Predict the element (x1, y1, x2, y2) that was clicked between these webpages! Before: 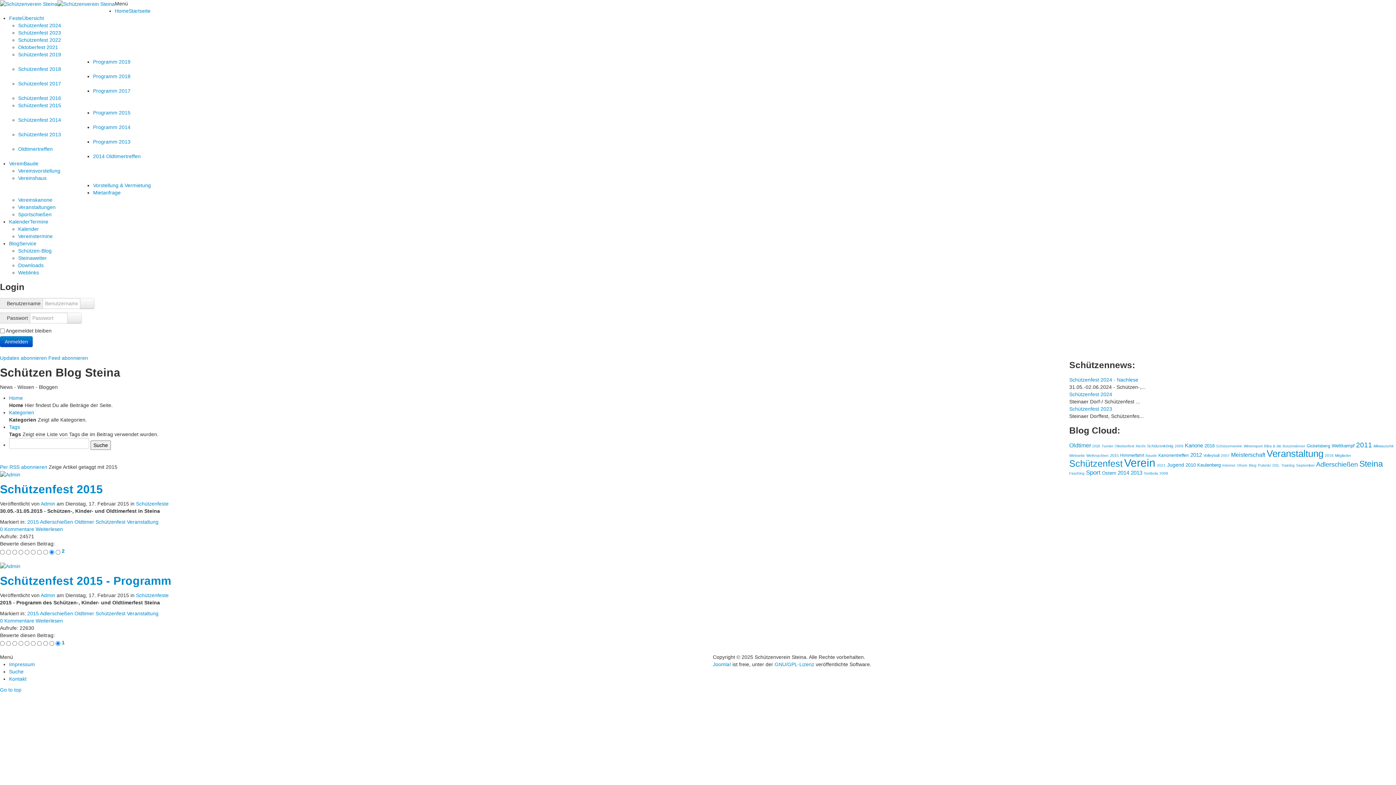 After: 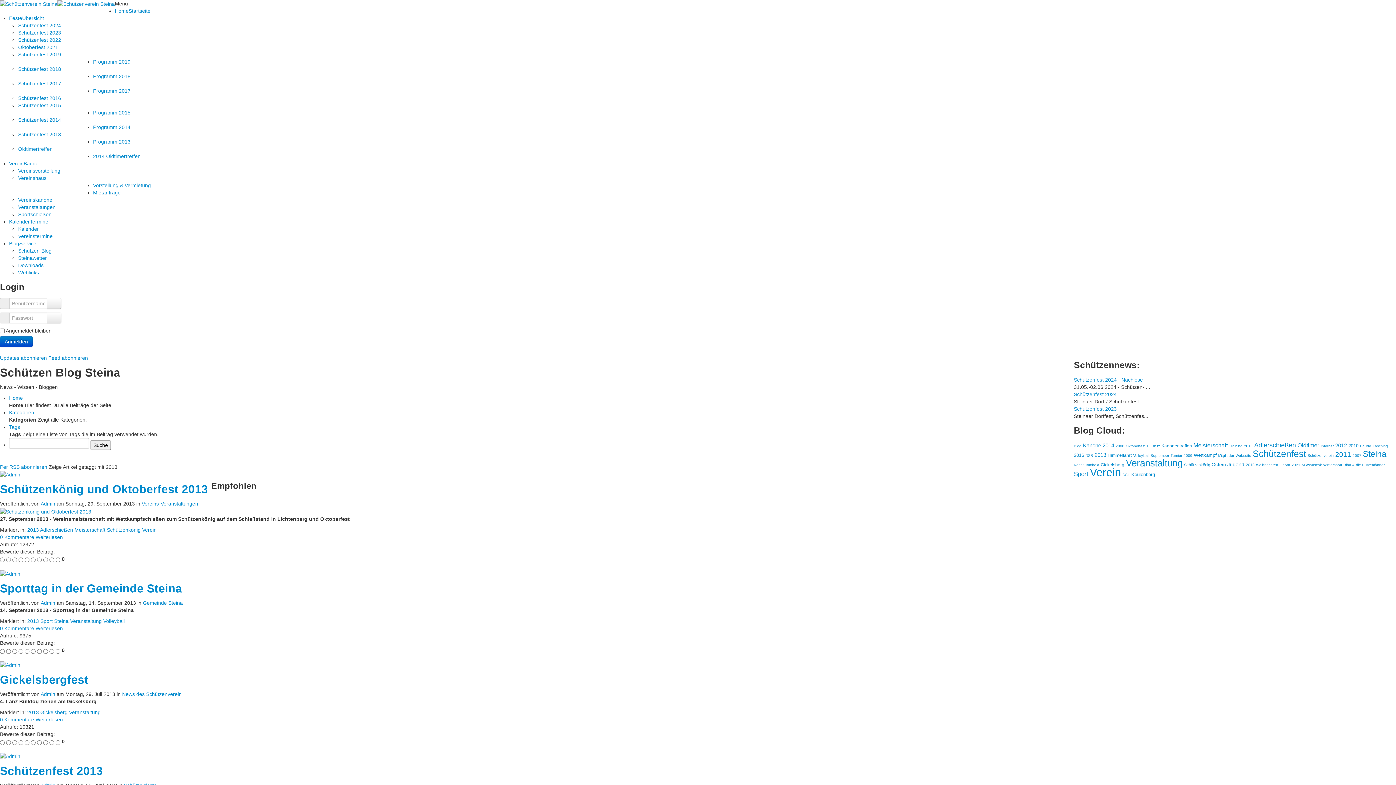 Action: label: 2013 bbox: (1131, 469, 1142, 476)